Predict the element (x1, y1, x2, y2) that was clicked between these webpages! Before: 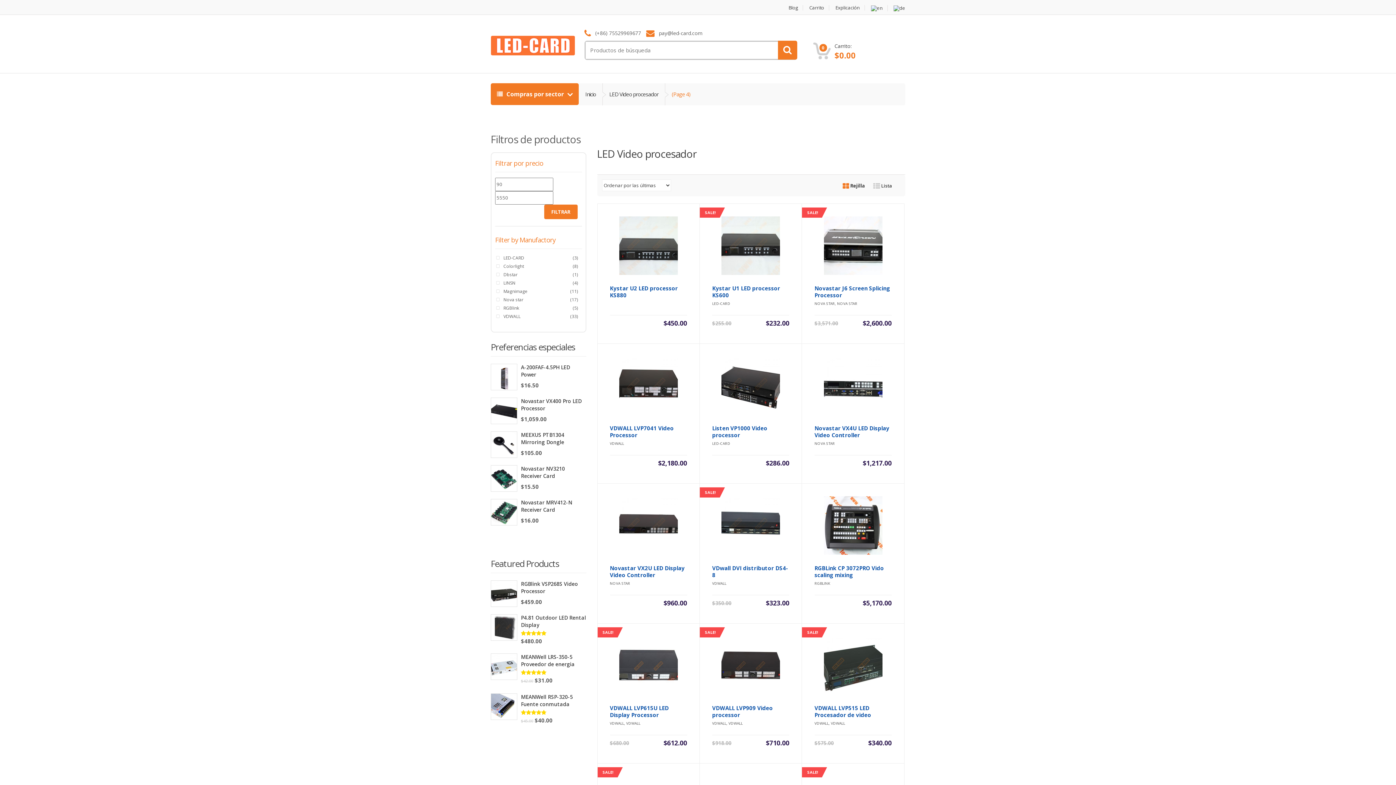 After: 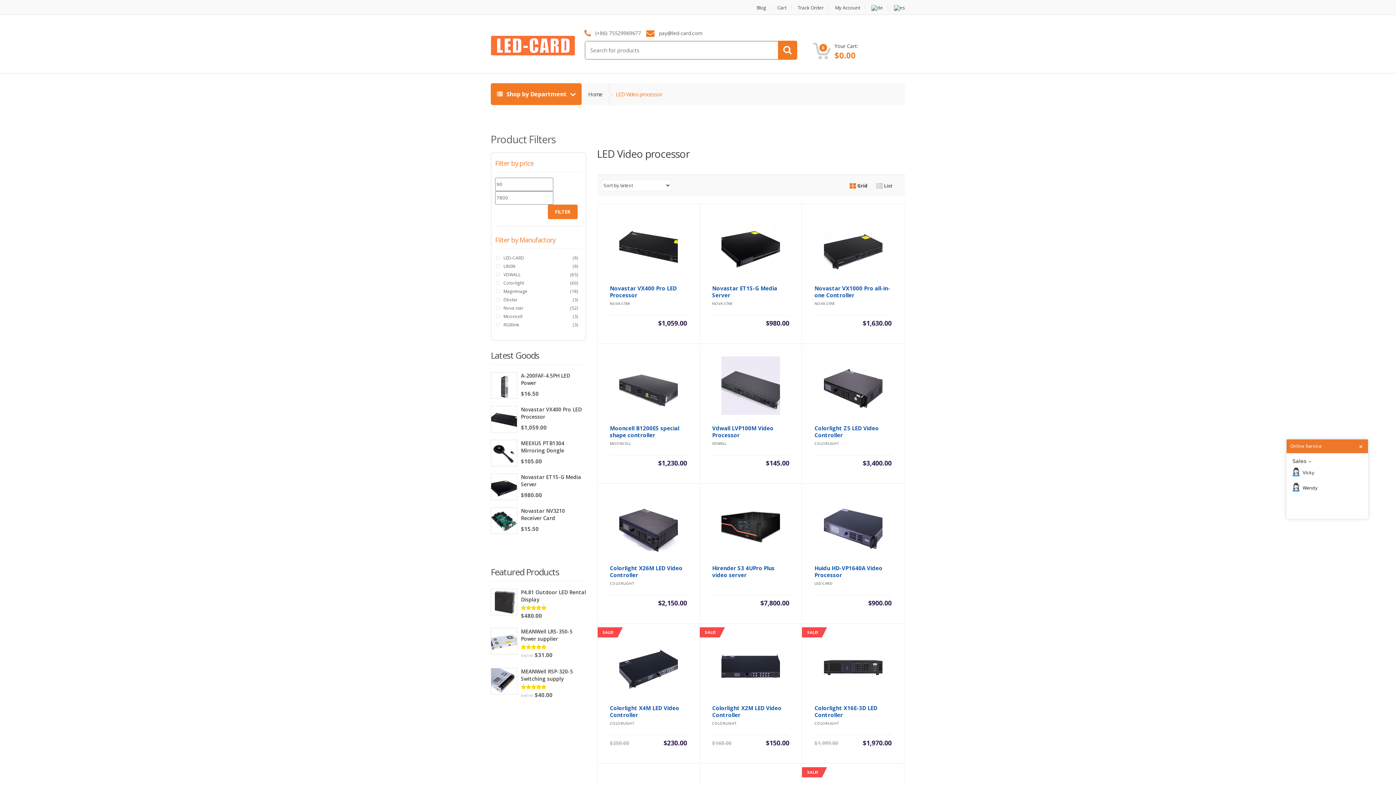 Action: bbox: (866, 5, 888, 11)